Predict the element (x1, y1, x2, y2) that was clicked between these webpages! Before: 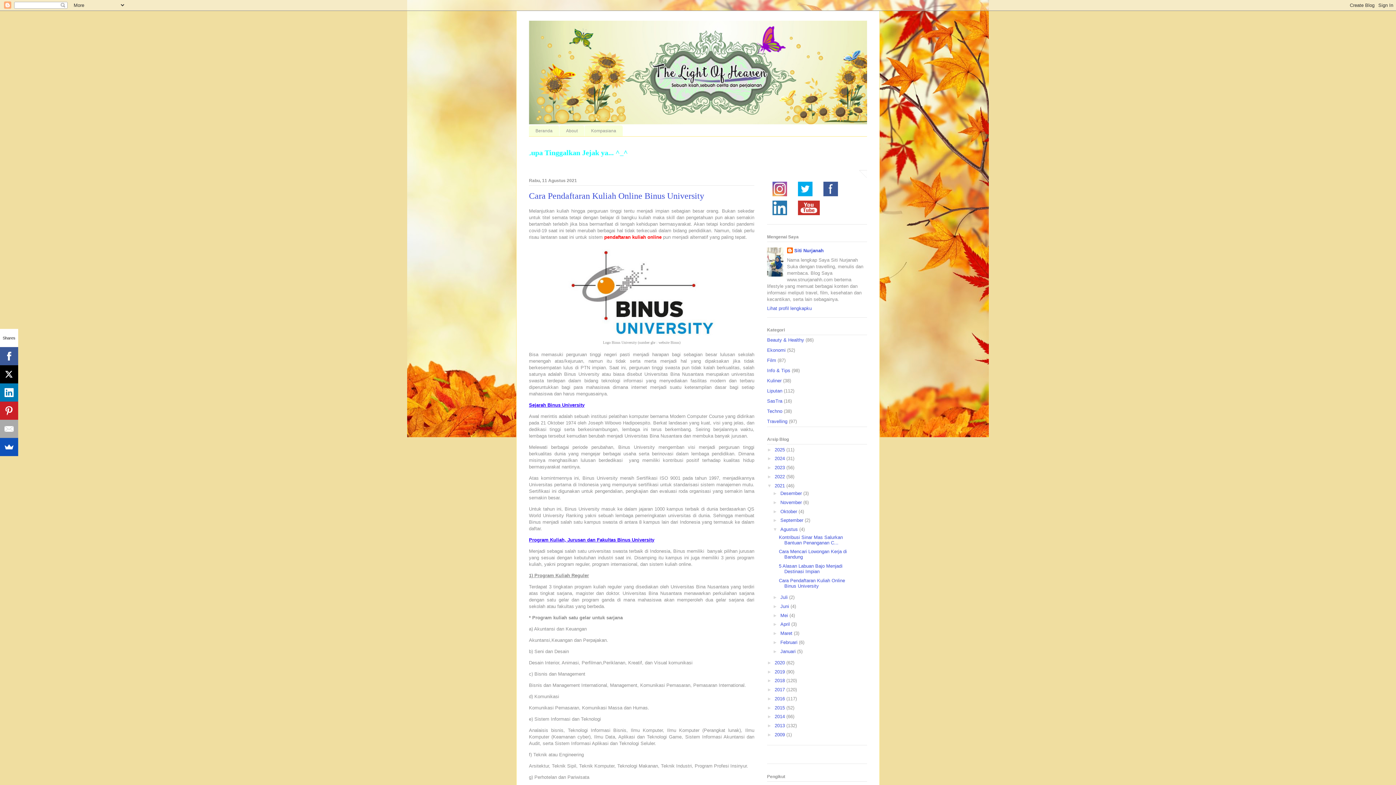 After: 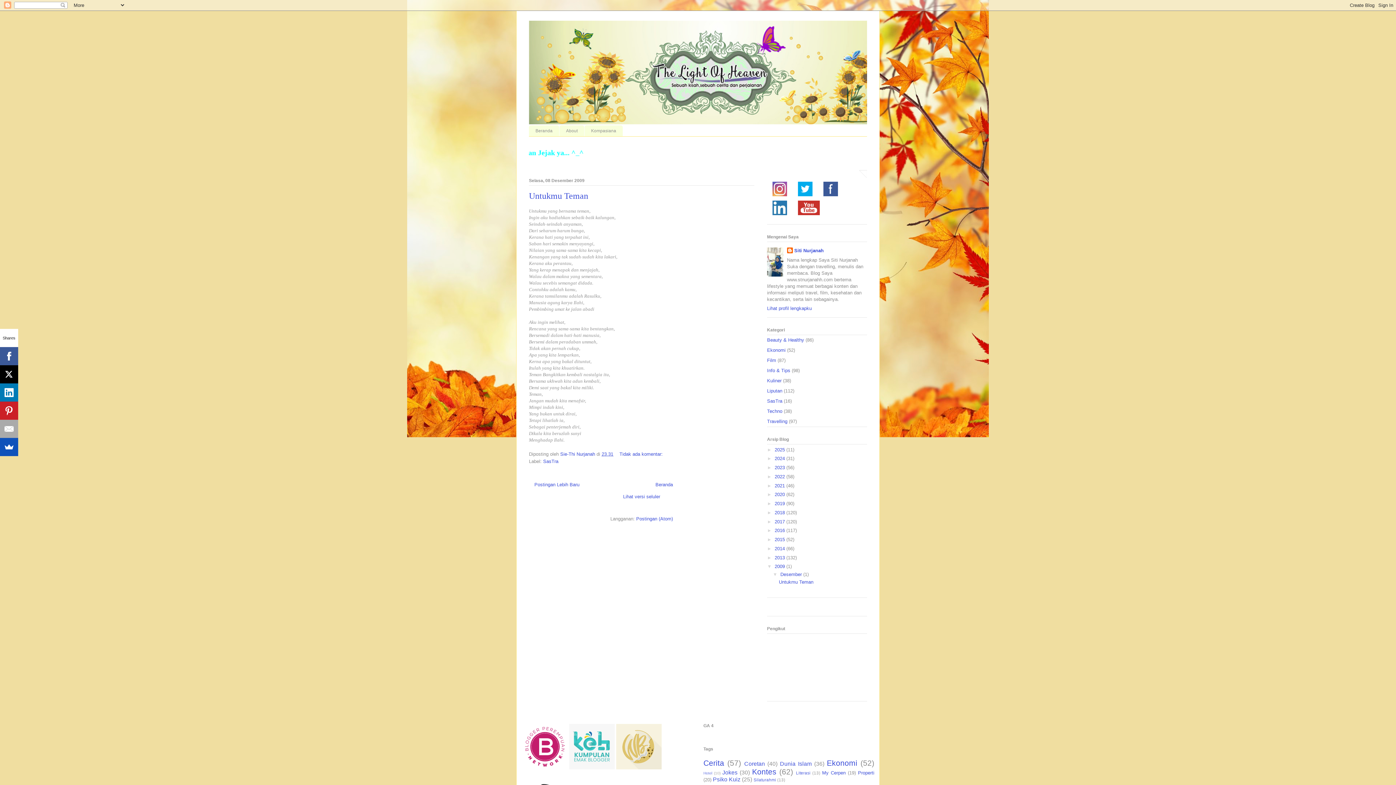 Action: bbox: (774, 732, 786, 737) label: 2009 